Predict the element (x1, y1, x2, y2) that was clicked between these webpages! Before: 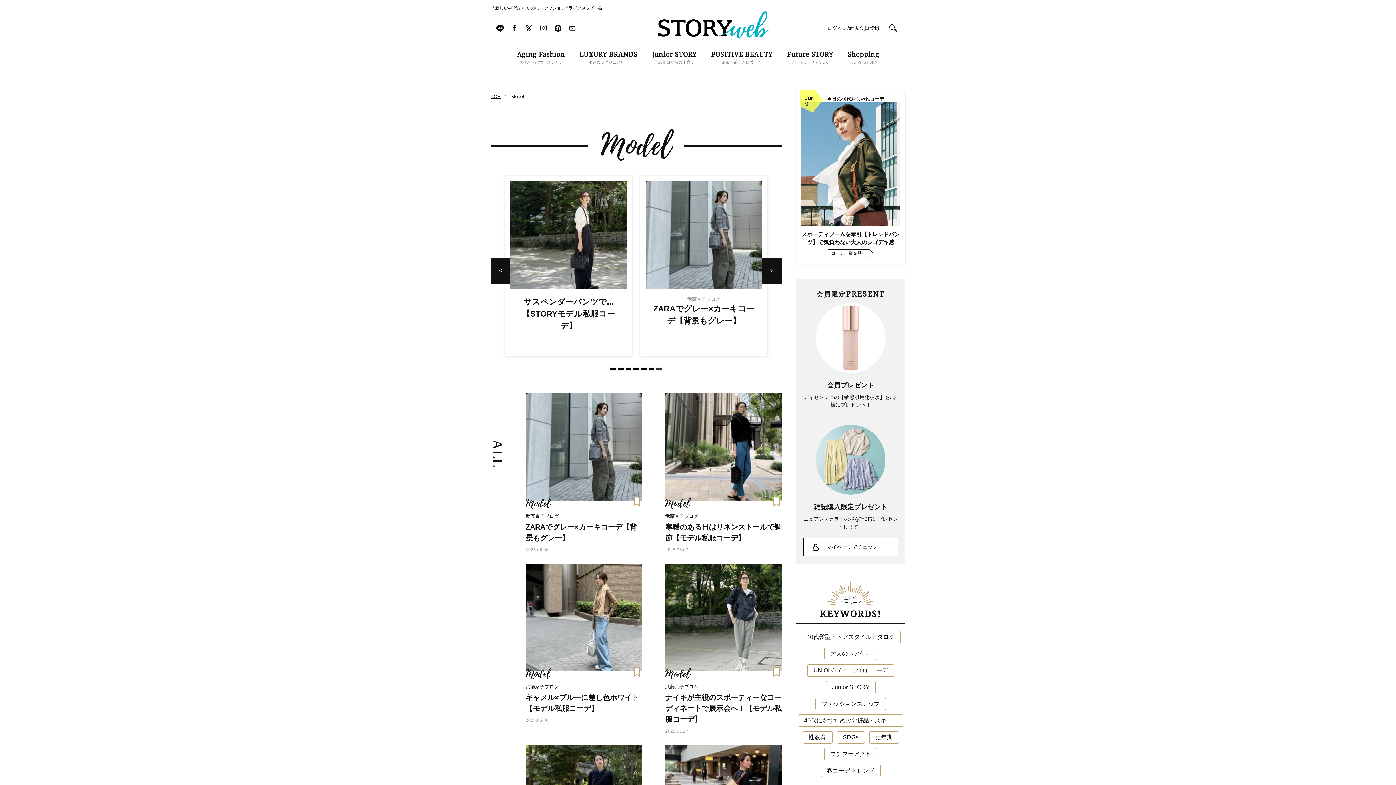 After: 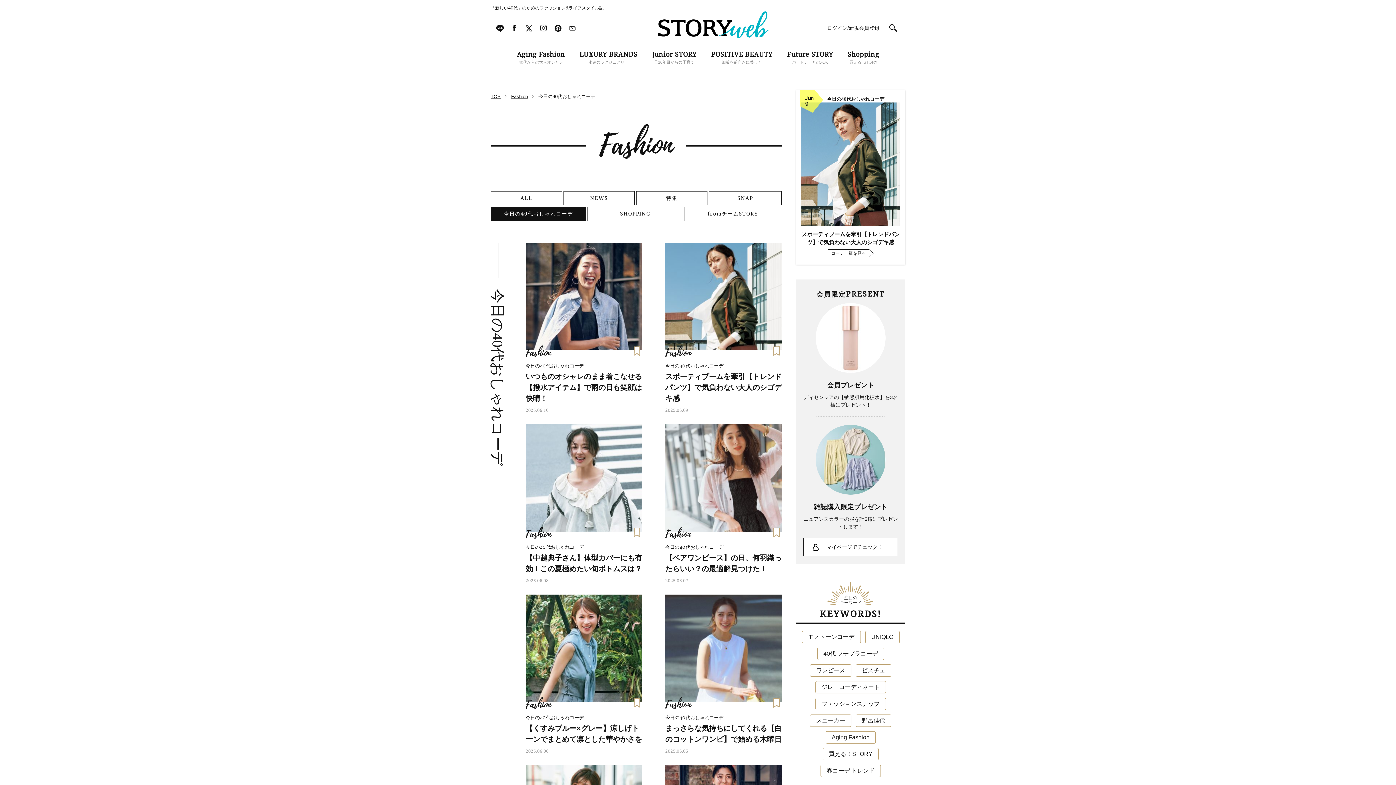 Action: bbox: (828, 249, 873, 257) label: コーデ一覧を見る